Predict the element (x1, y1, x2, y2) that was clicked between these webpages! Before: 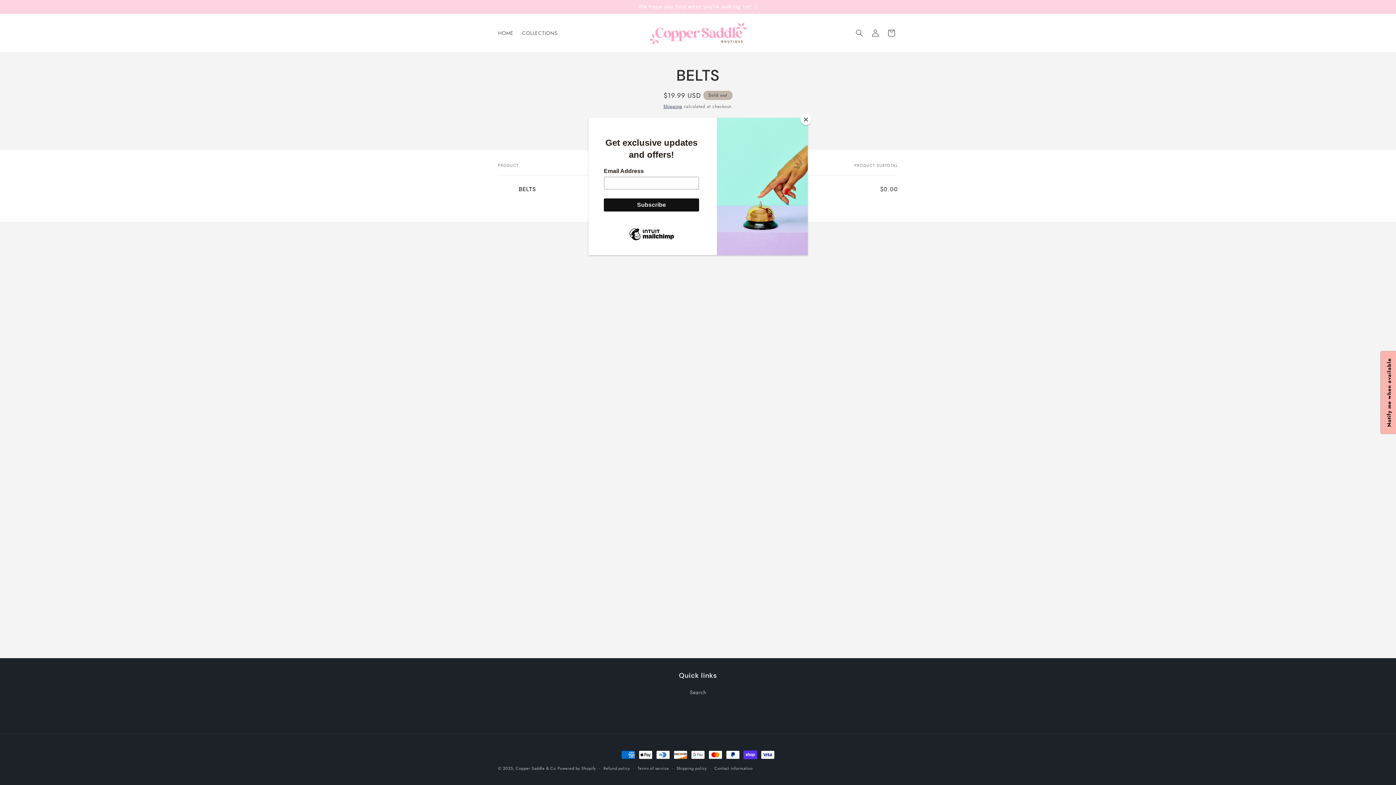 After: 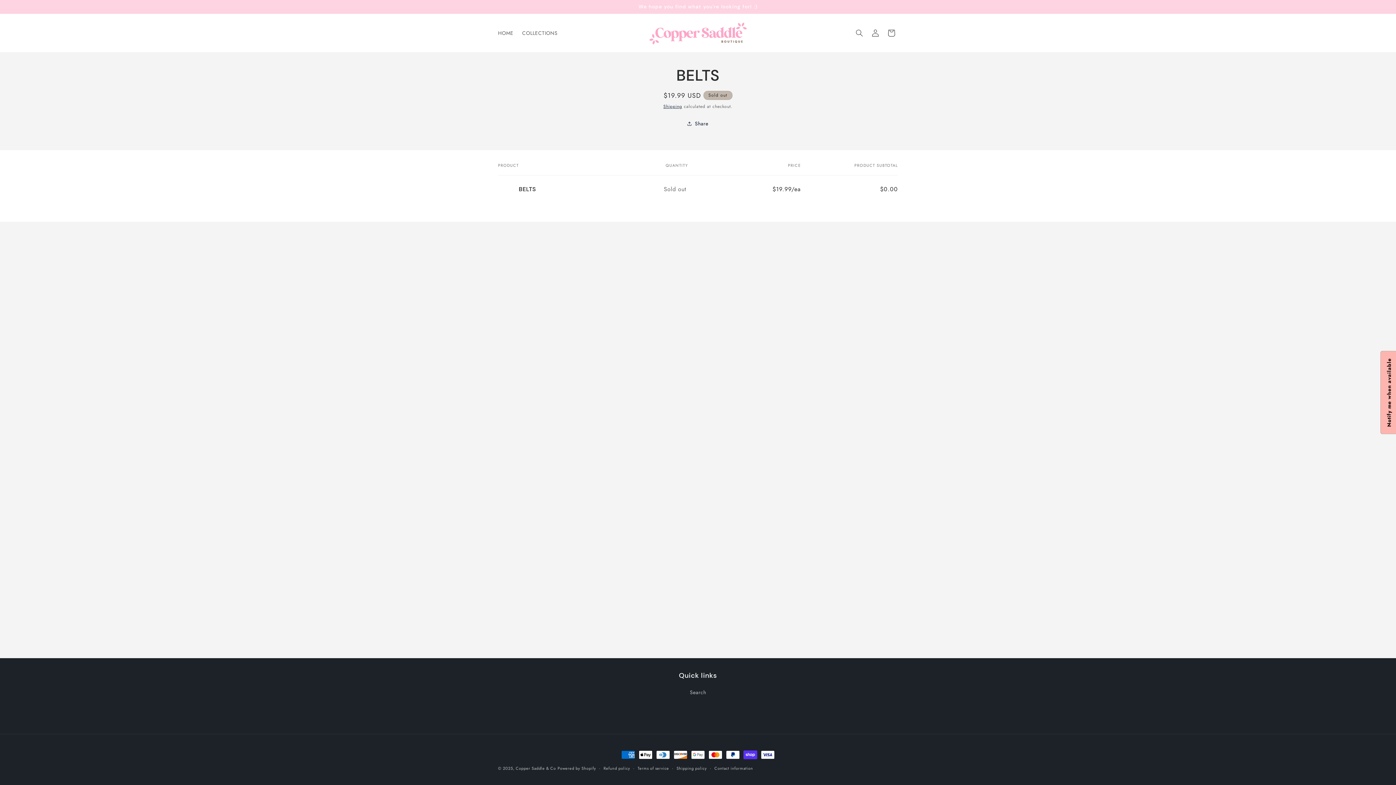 Action: bbox: (800, 114, 811, 125) label: Close